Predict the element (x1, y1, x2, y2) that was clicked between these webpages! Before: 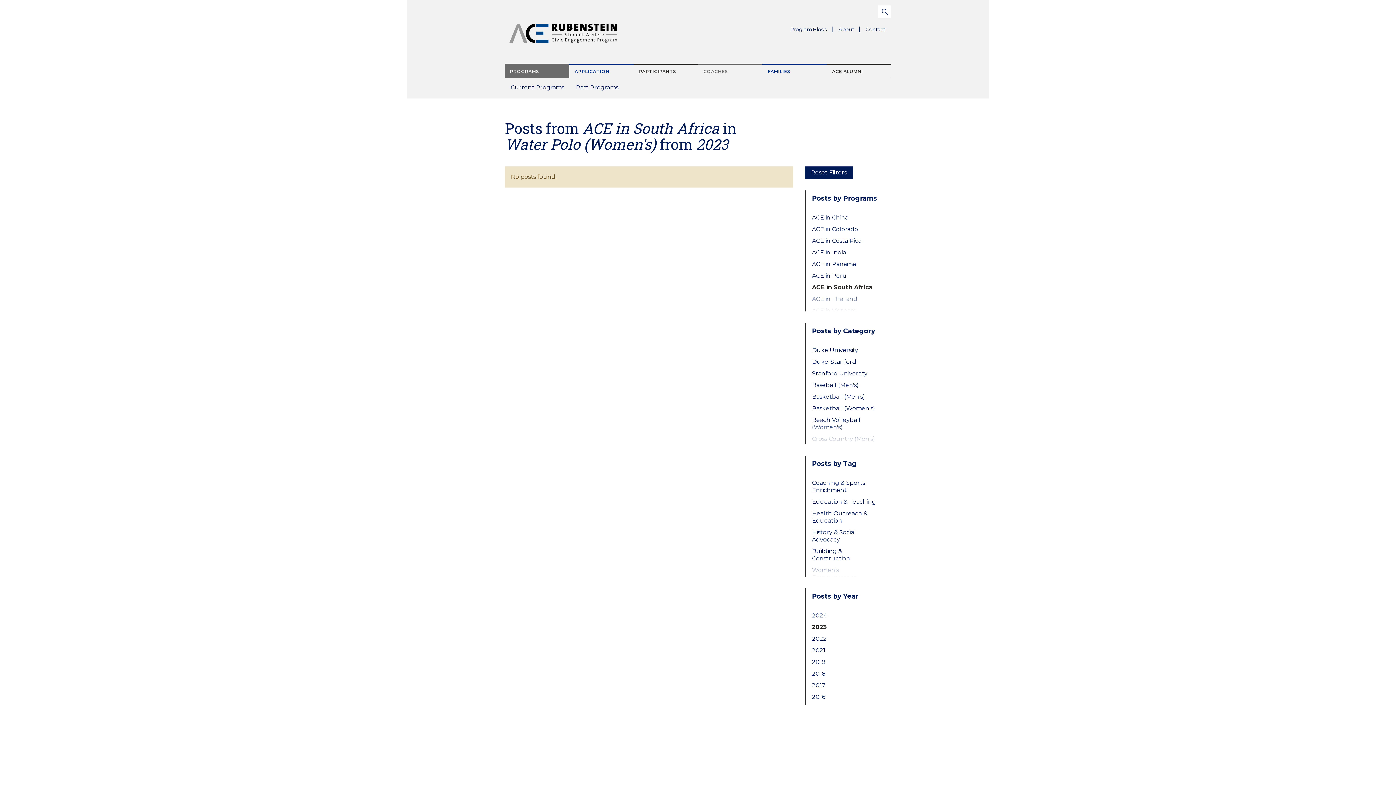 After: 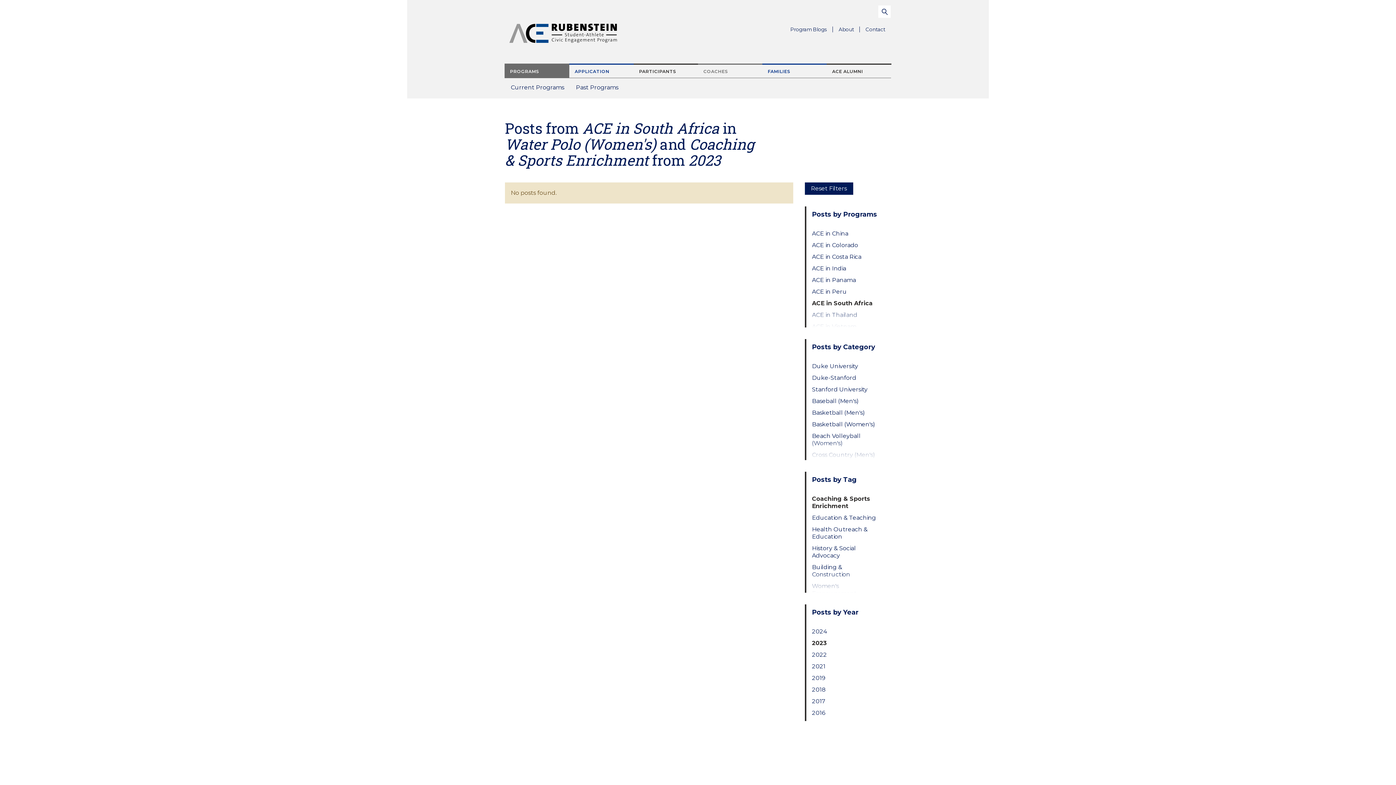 Action: bbox: (812, 479, 879, 494) label: Coaching & Sports Enrichment